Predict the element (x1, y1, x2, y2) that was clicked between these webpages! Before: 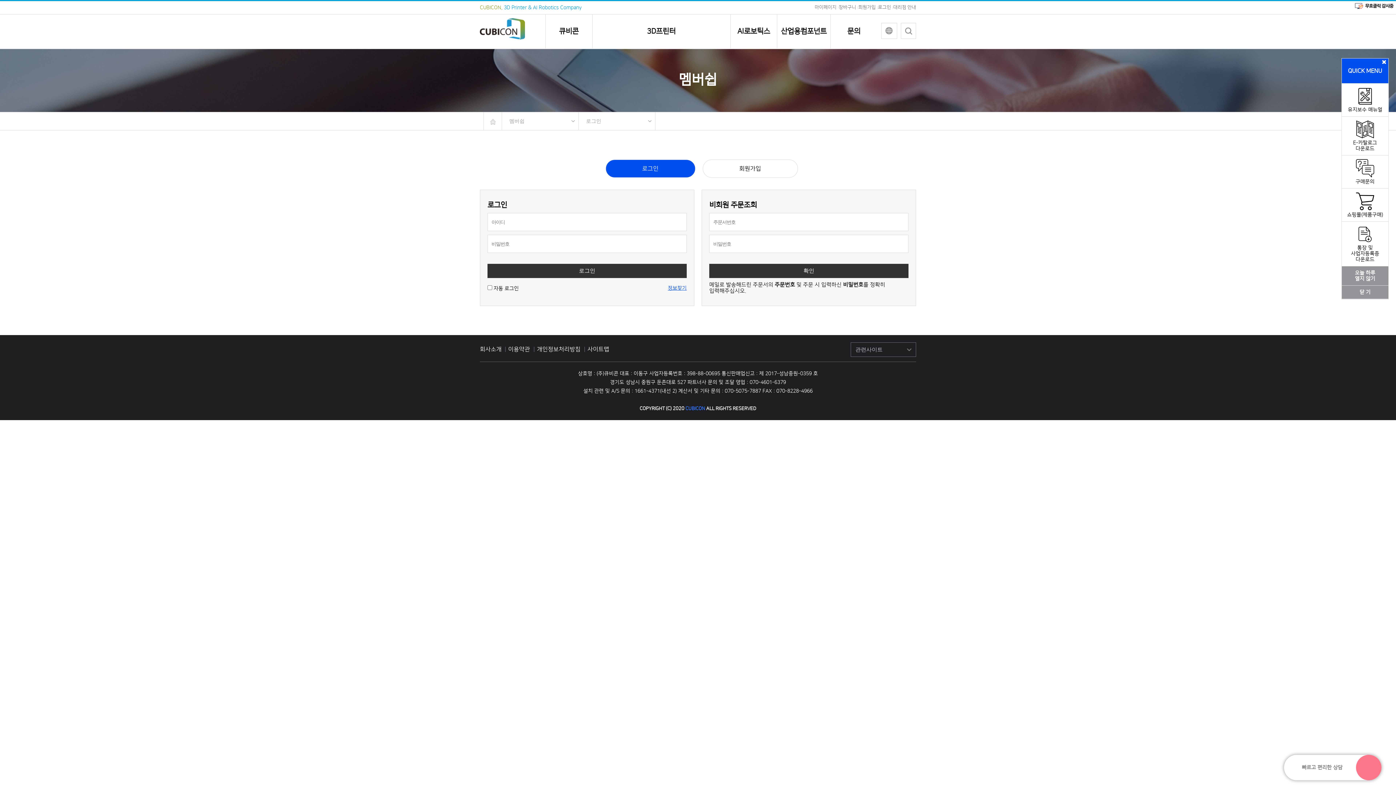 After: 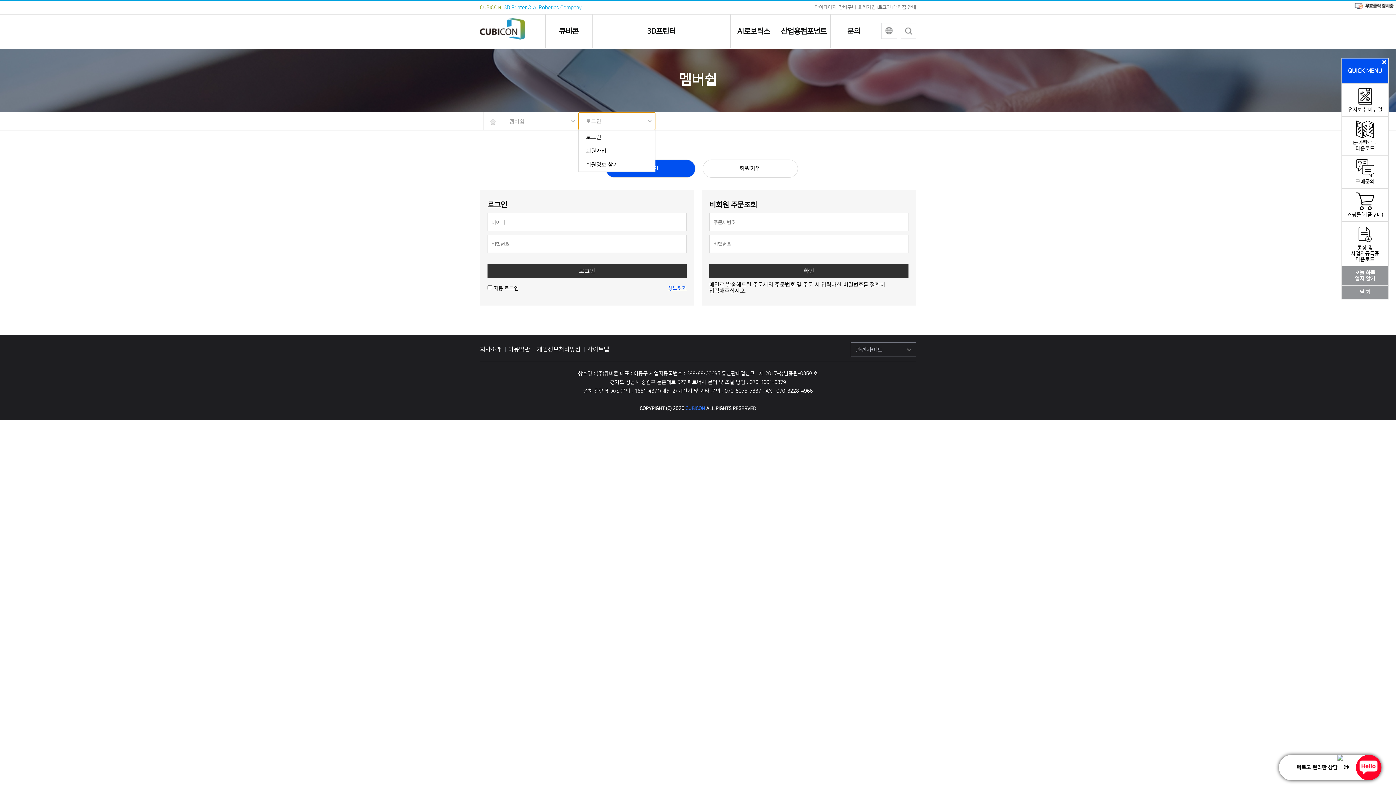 Action: label: 로그인 bbox: (578, 112, 655, 130)